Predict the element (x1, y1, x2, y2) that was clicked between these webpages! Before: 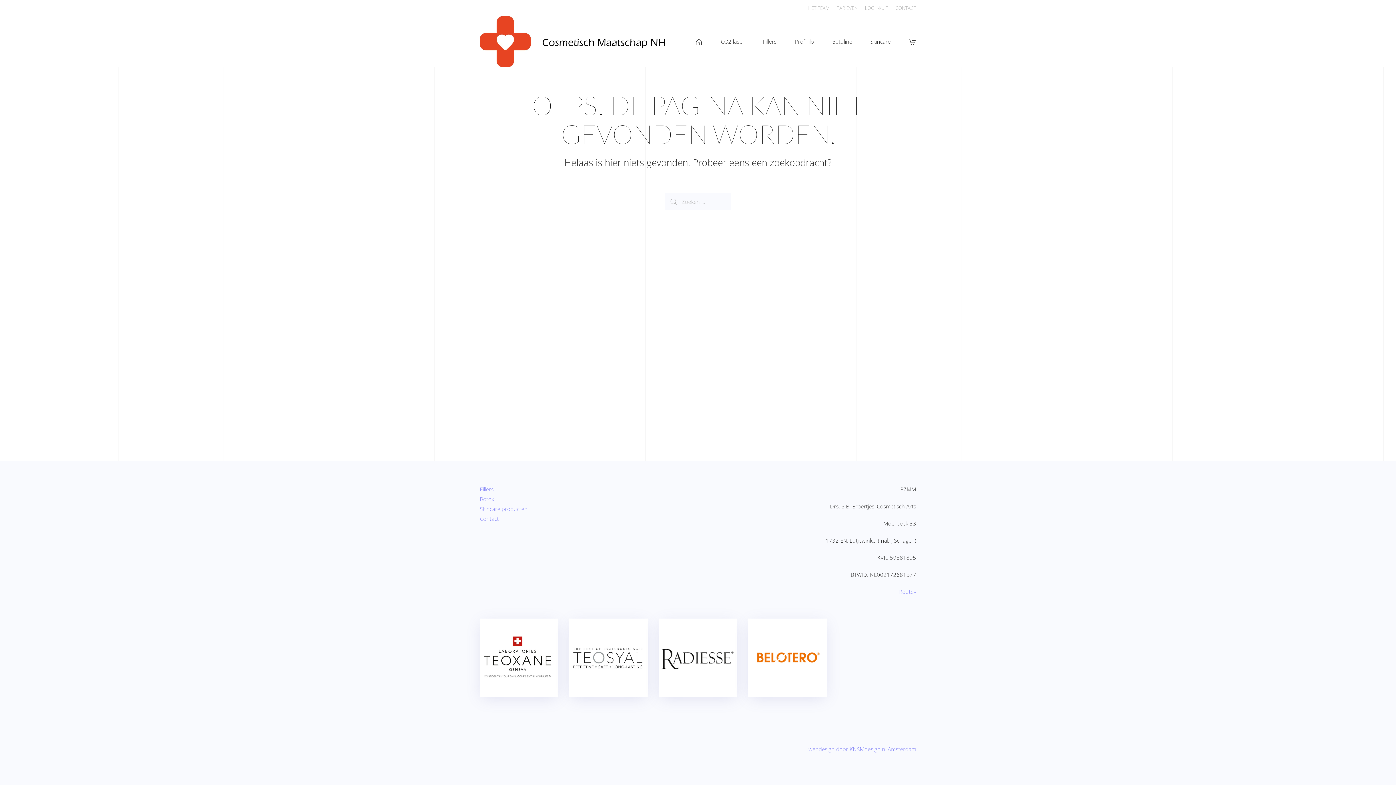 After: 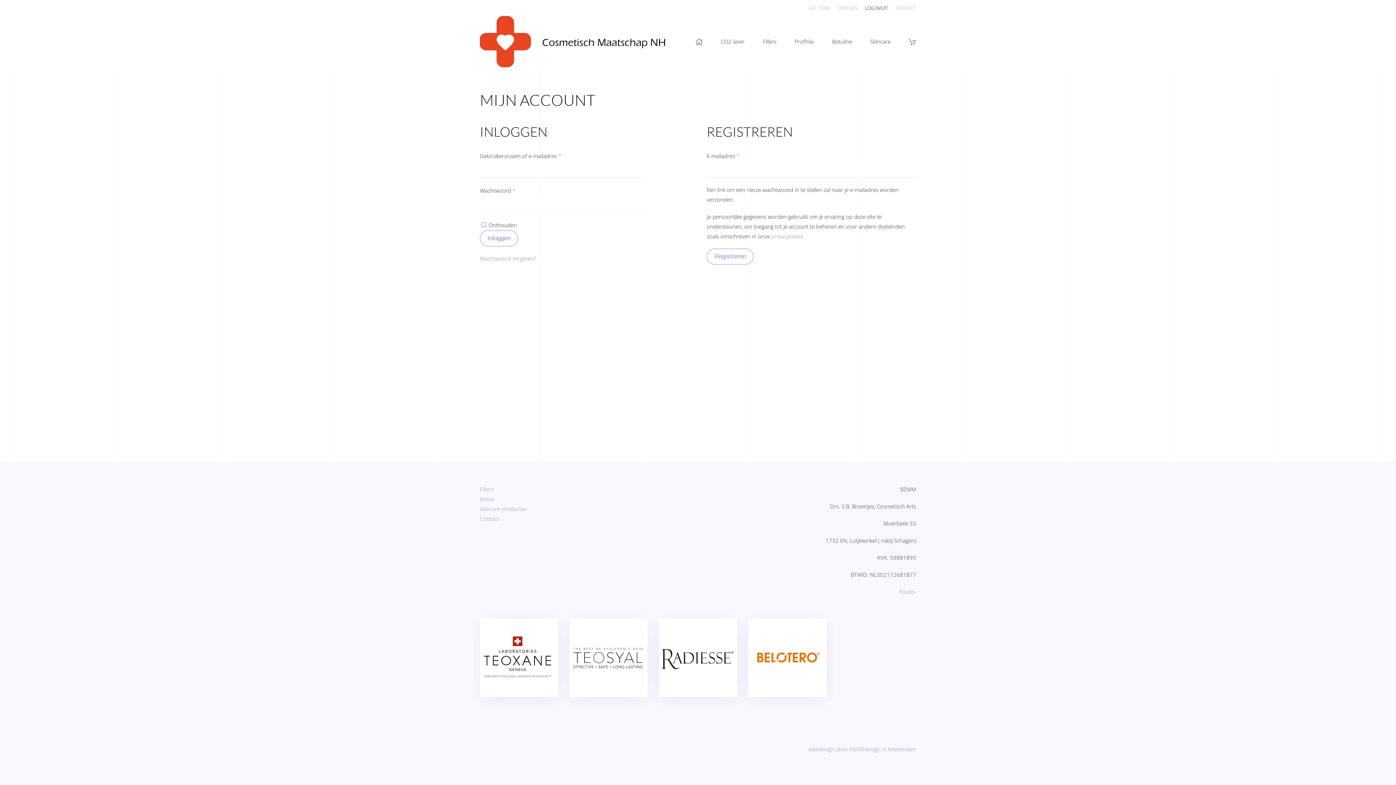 Action: bbox: (865, 3, 888, 12) label: LOG IN/UIT